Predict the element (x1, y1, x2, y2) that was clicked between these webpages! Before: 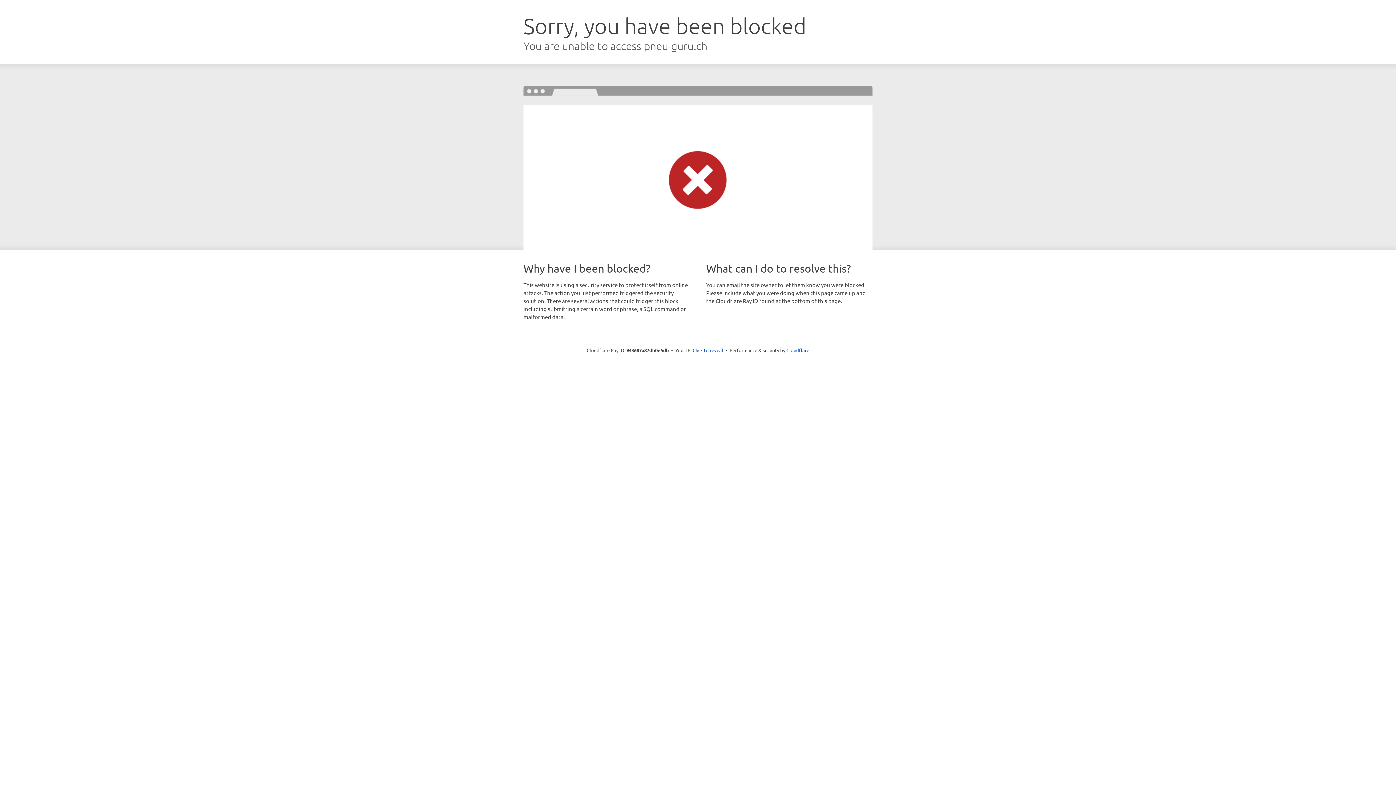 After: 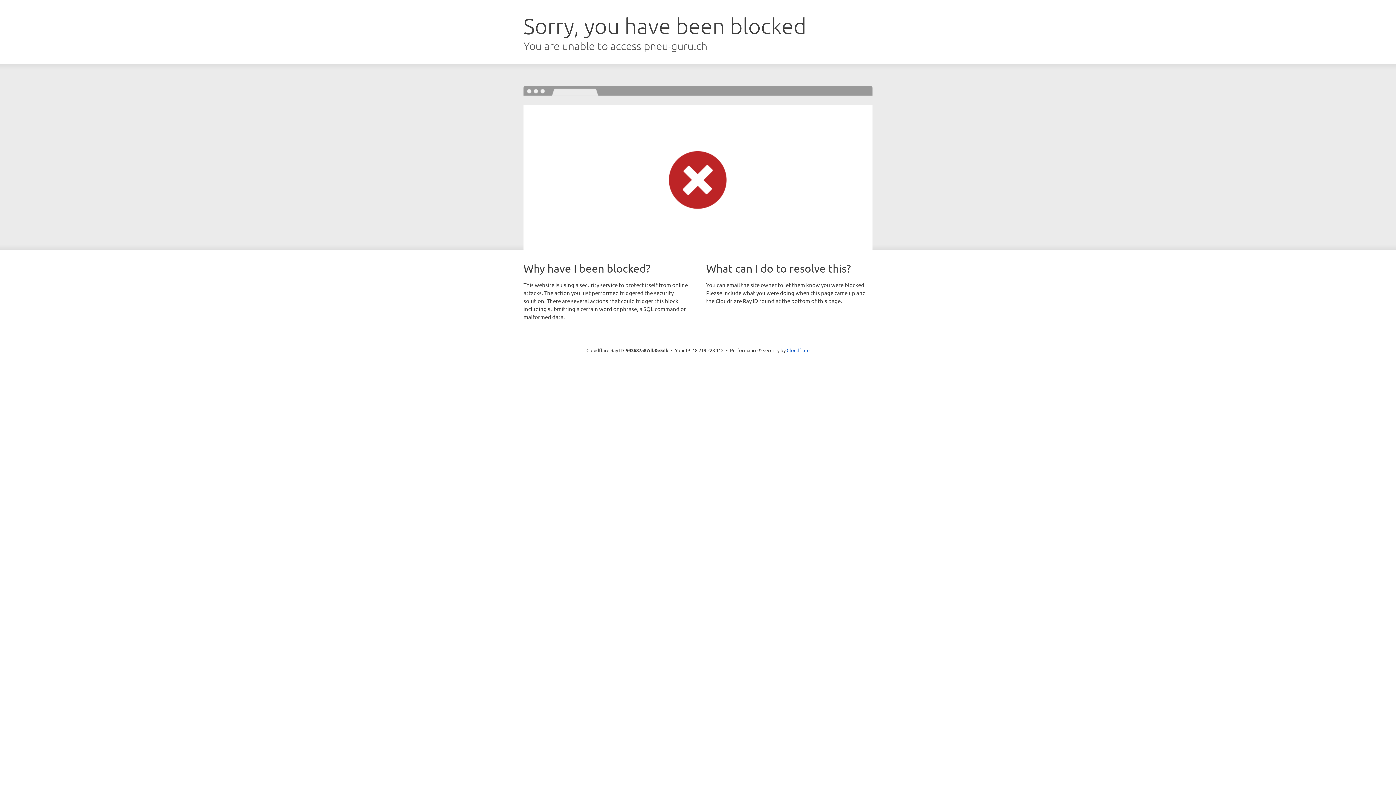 Action: label: Click to reveal bbox: (692, 346, 723, 353)